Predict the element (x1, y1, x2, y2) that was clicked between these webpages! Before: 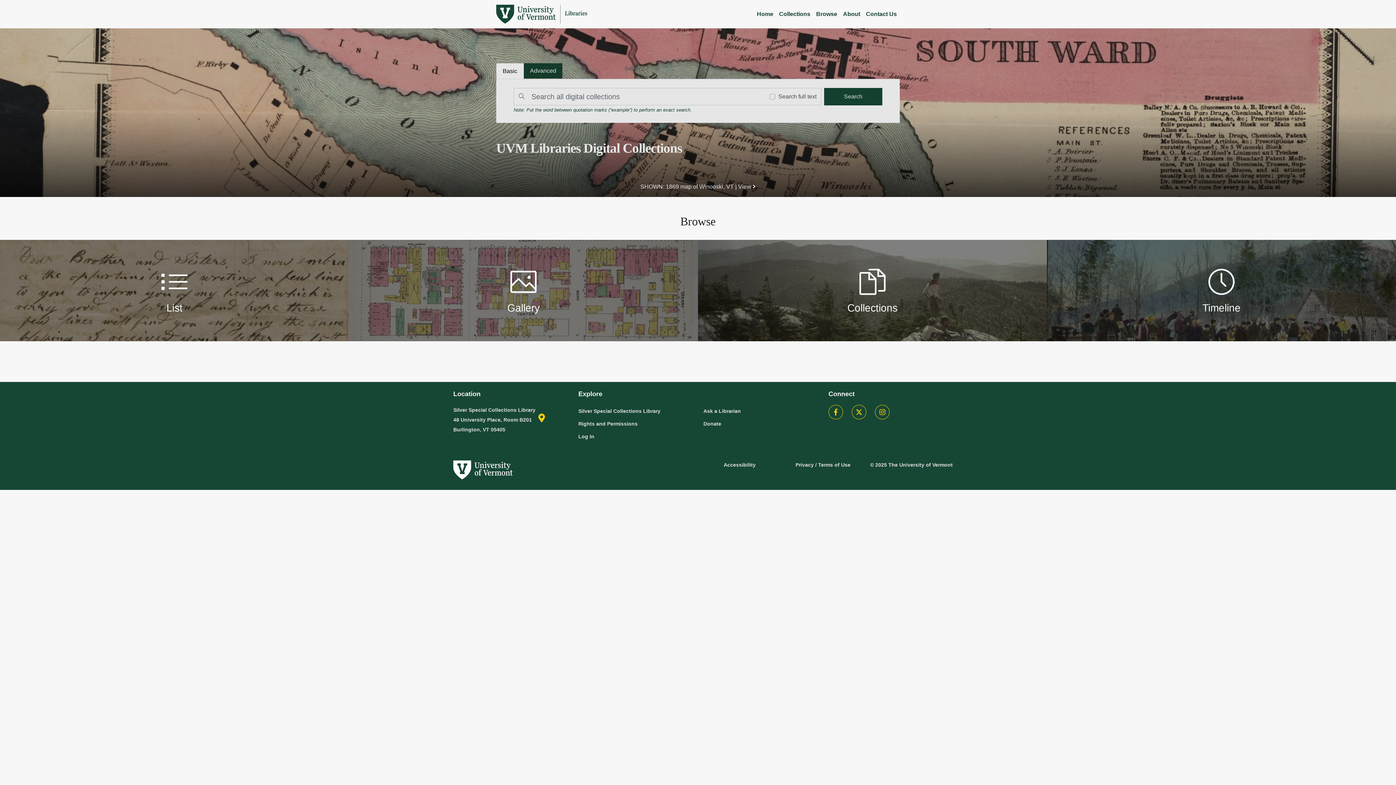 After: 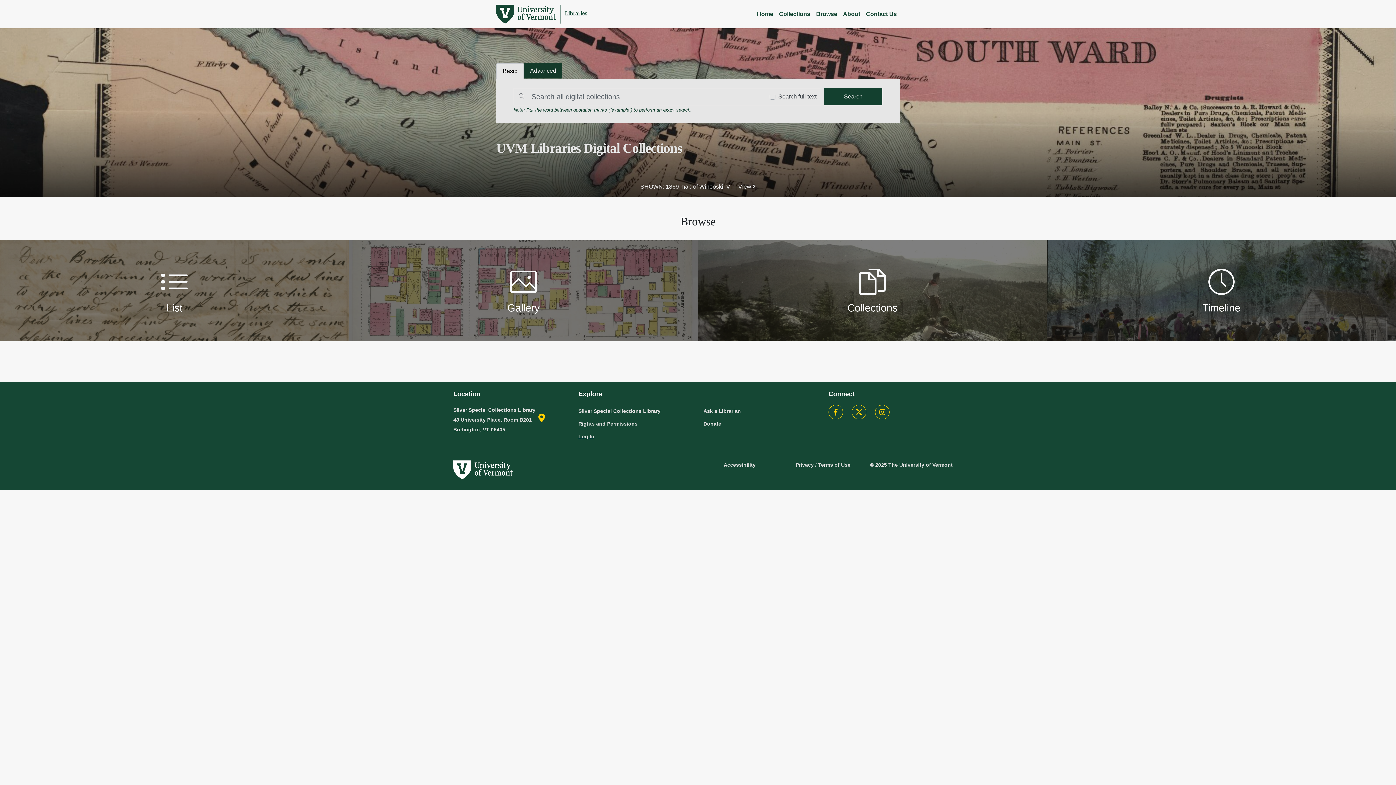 Action: label: Log In bbox: (578, 430, 692, 443)